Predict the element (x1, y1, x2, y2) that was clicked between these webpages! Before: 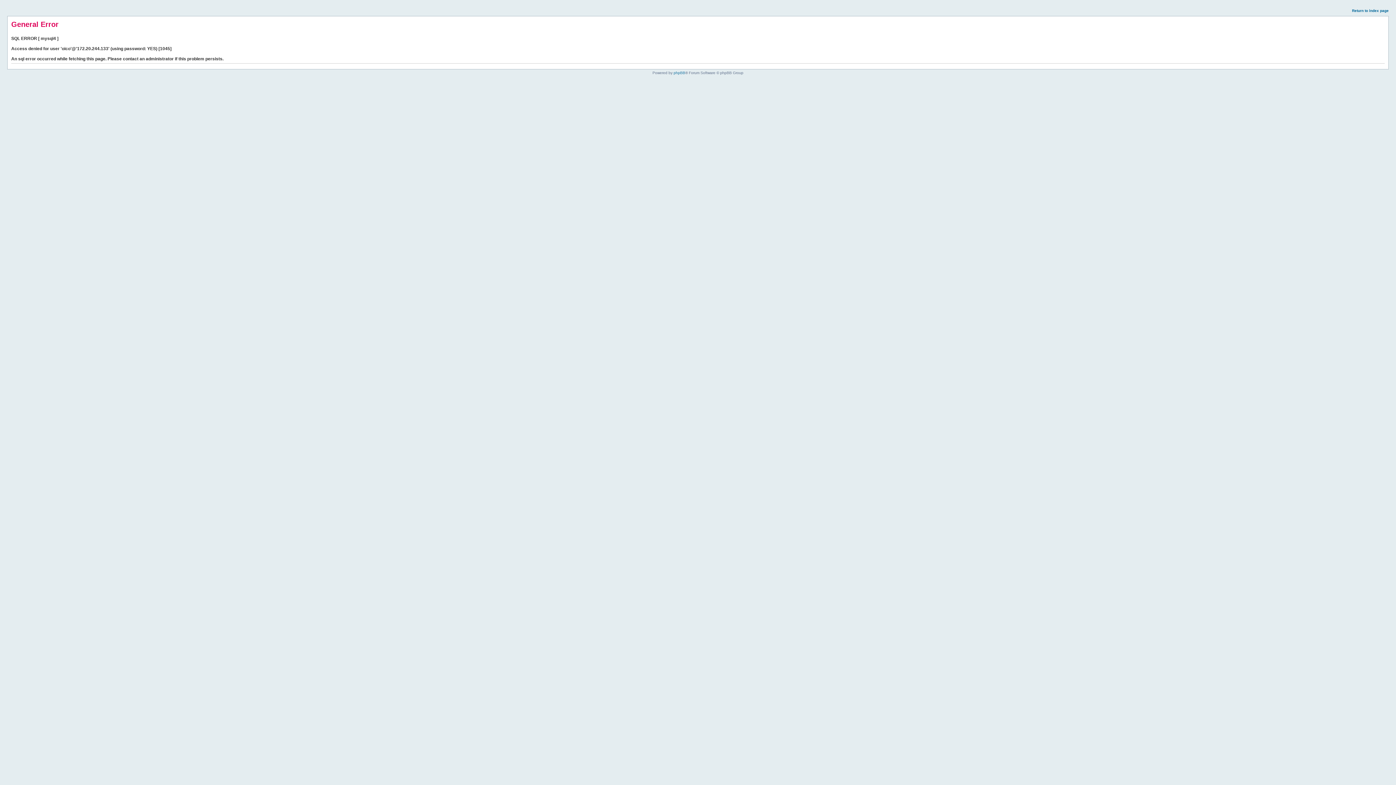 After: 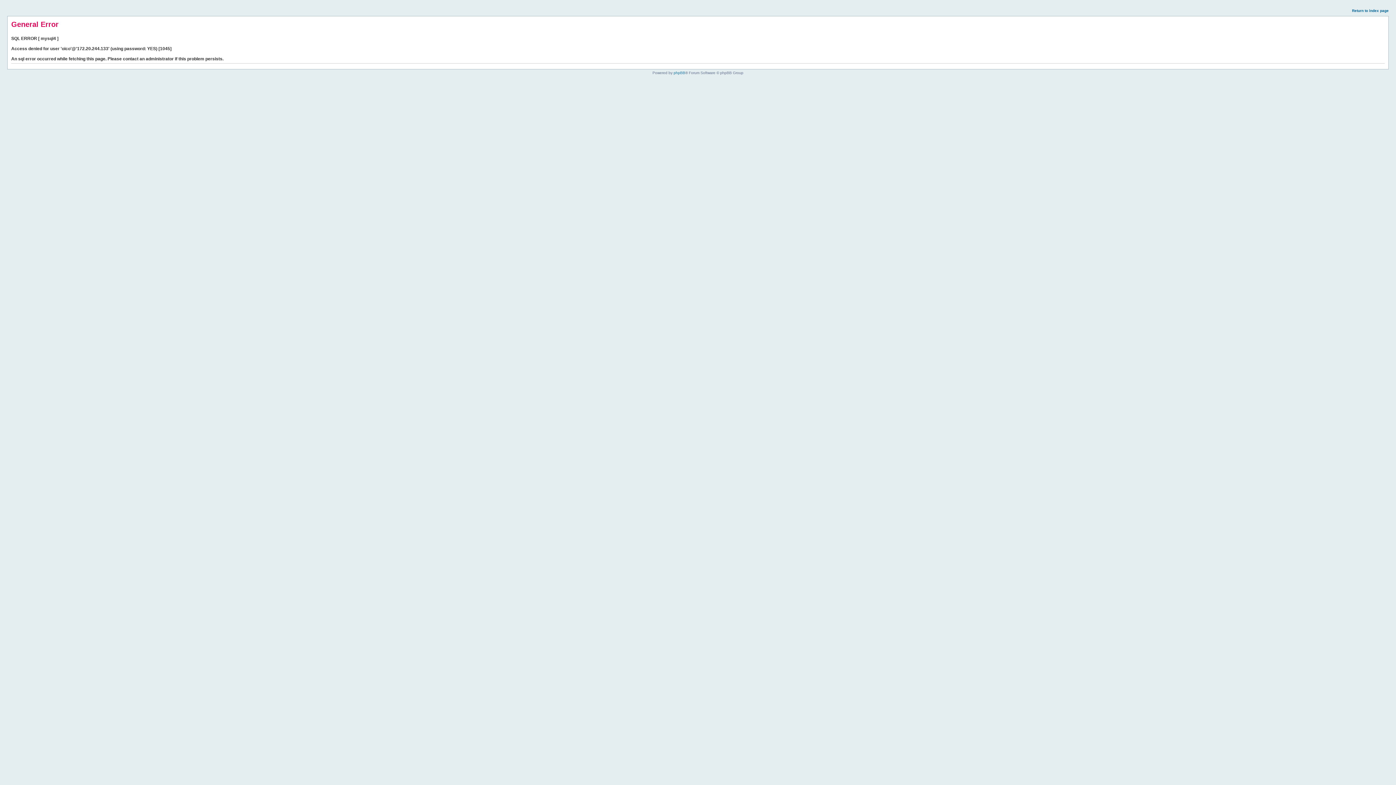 Action: bbox: (1352, 8, 1389, 12) label: Return to index page